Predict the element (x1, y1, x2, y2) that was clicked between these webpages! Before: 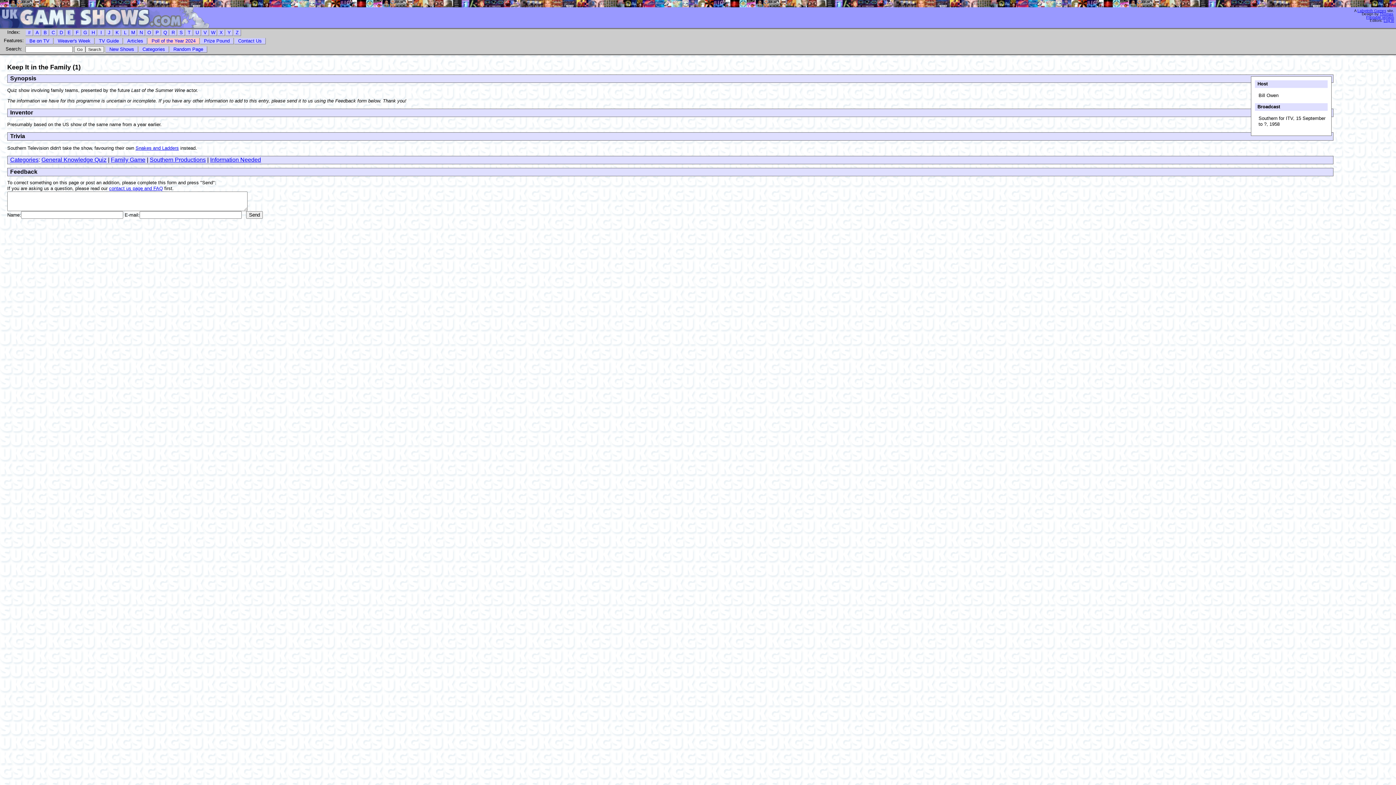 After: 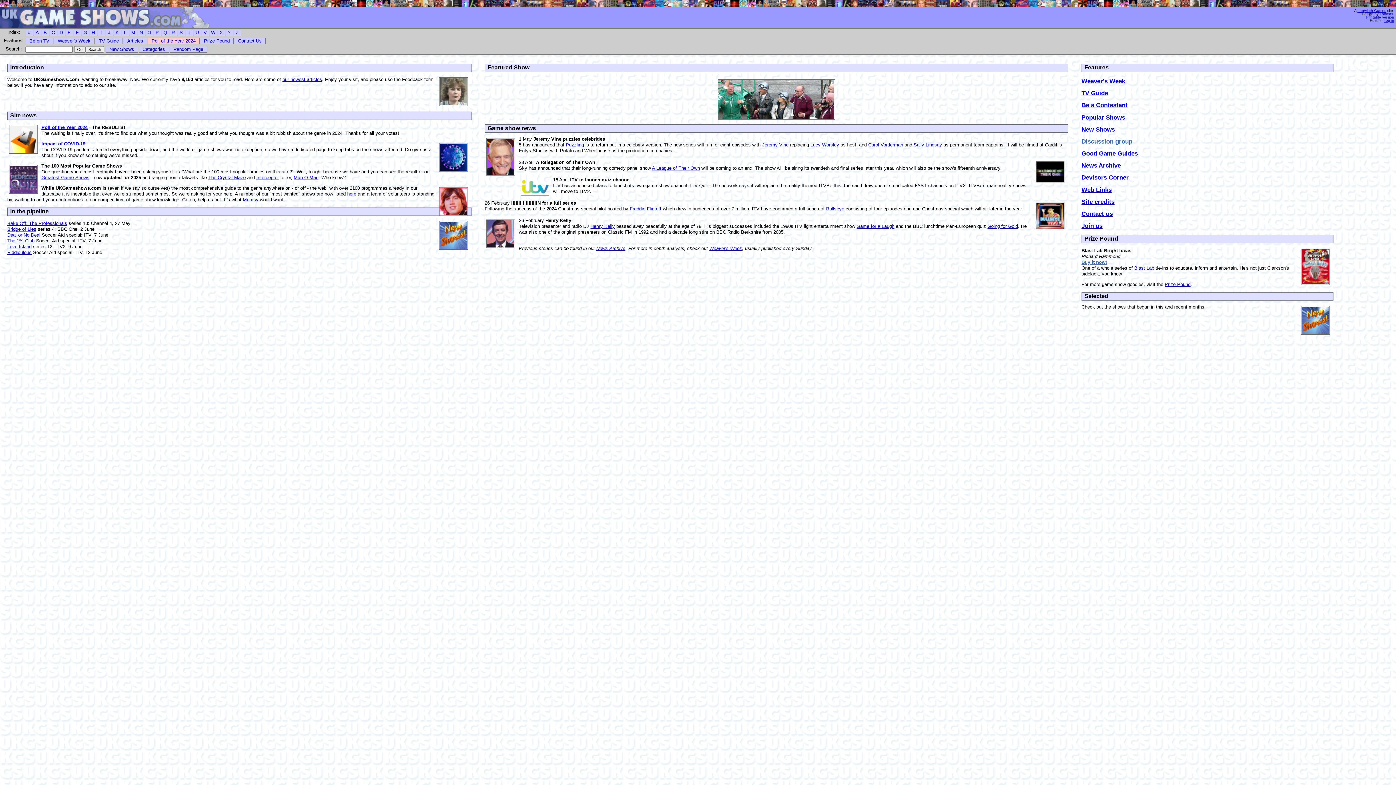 Action: bbox: (0, 14, 210, 19)